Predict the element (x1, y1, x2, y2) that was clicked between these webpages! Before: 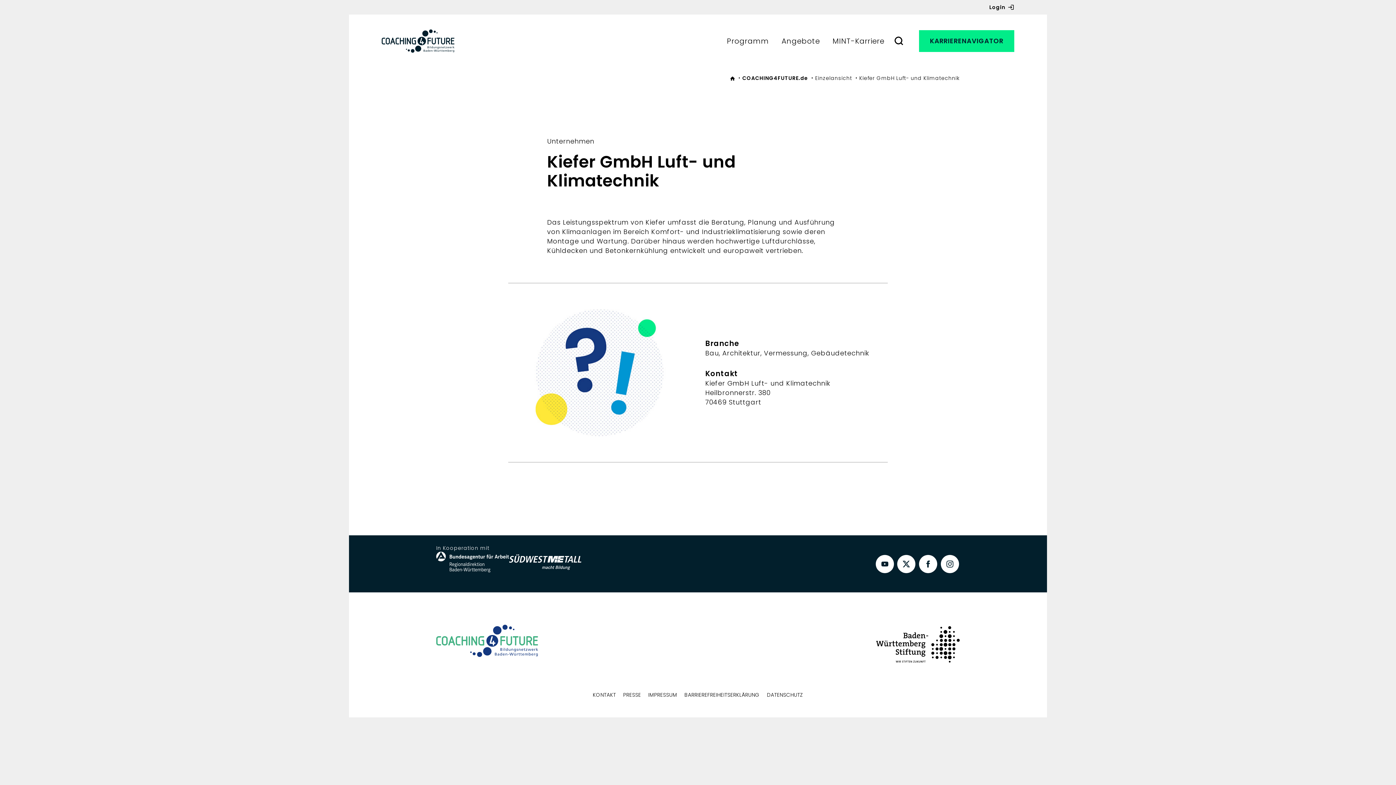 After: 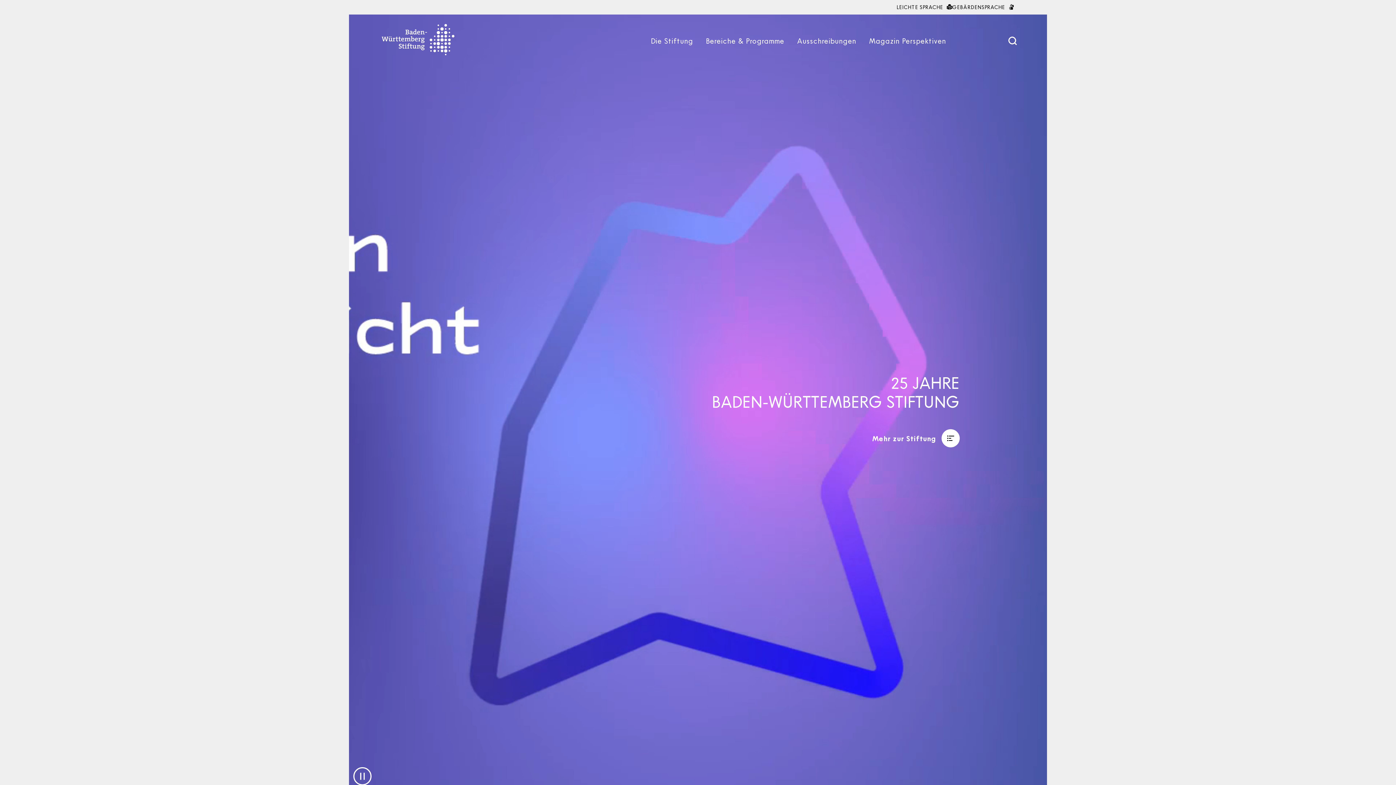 Action: bbox: (876, 619, 960, 662)